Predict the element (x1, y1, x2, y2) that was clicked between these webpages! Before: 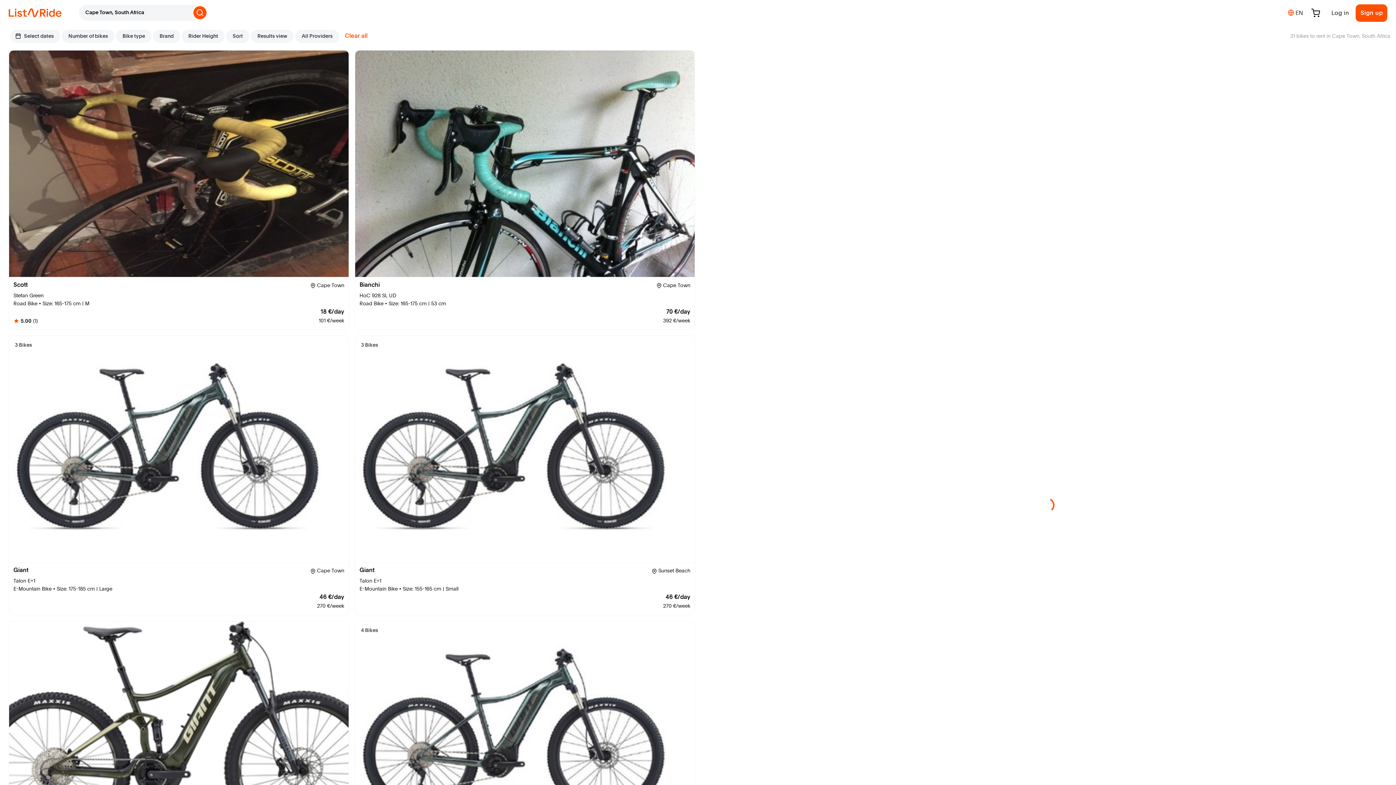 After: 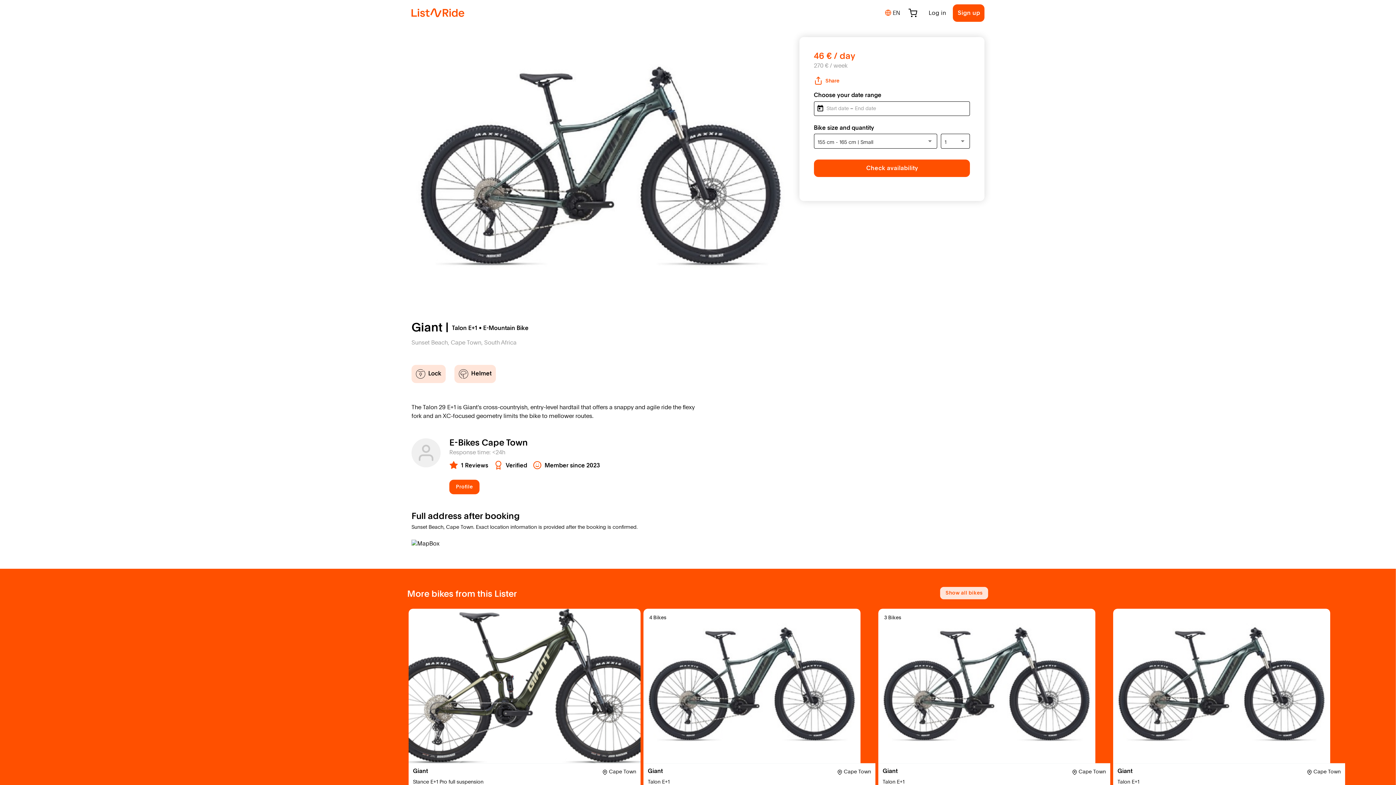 Action: bbox: (354, 335, 695, 615) label: 3 Bikes
Giant
 Sunset Beach
Talon E+1
E-Mountain Bike • Size: 155-165 cm | Small
46 €/day
270 €/week